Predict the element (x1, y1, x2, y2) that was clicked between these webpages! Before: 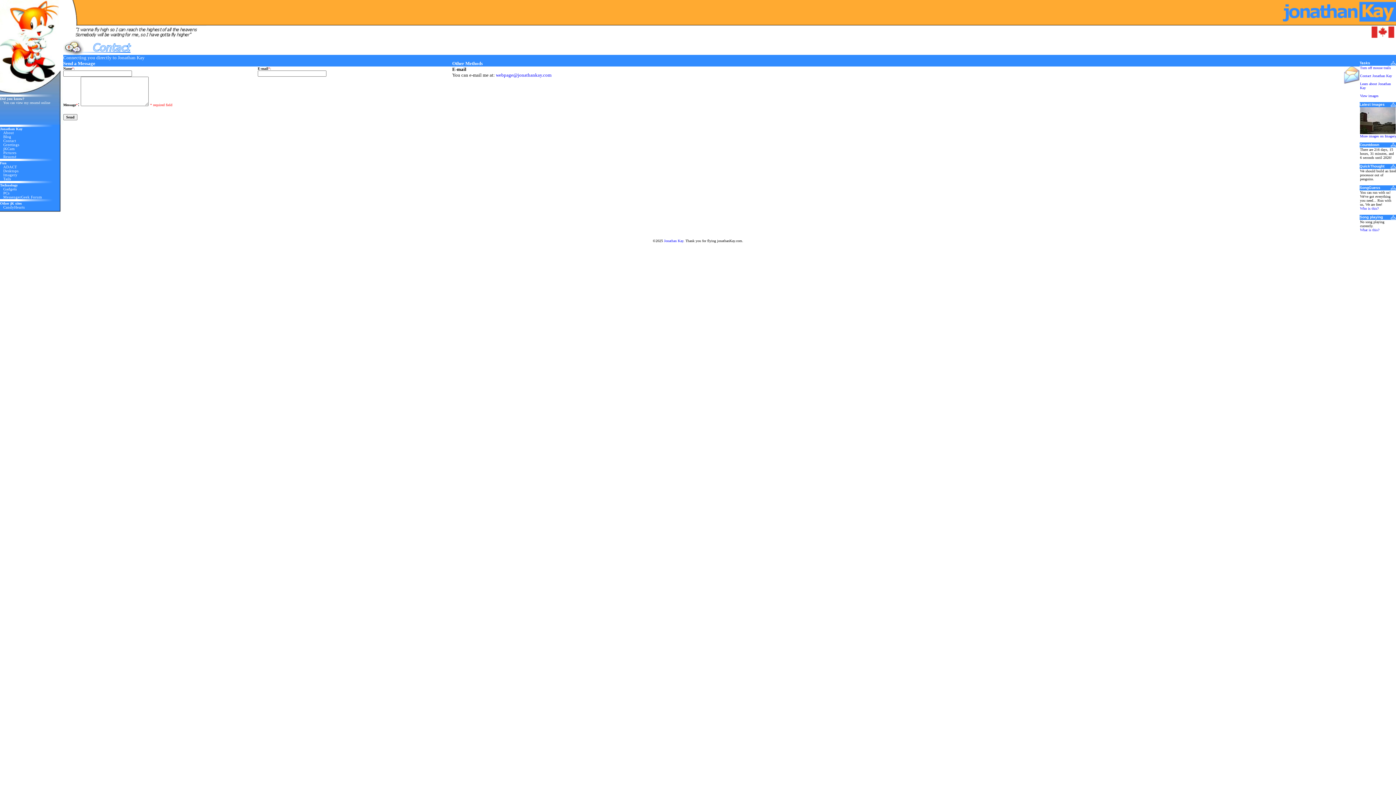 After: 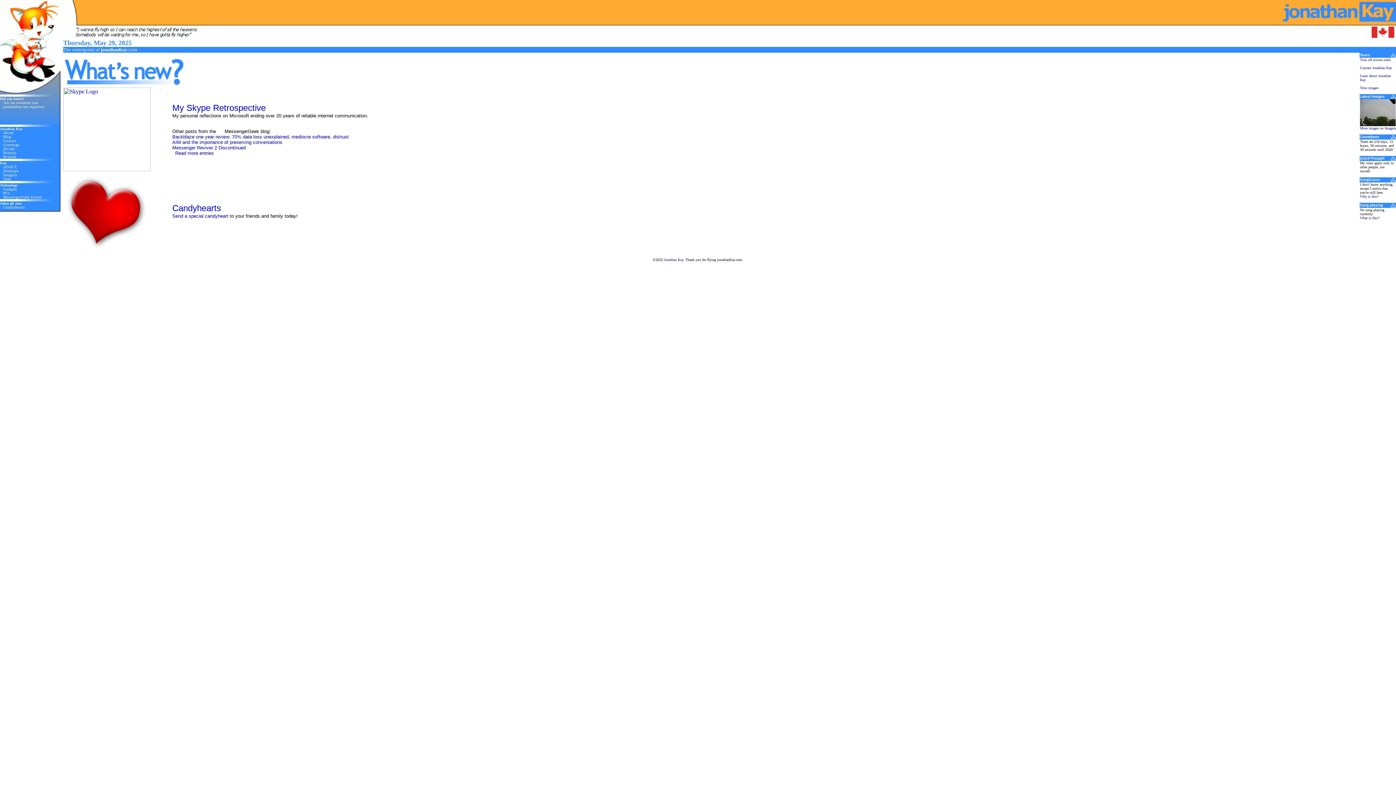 Action: bbox: (1281, 20, 1396, 26)